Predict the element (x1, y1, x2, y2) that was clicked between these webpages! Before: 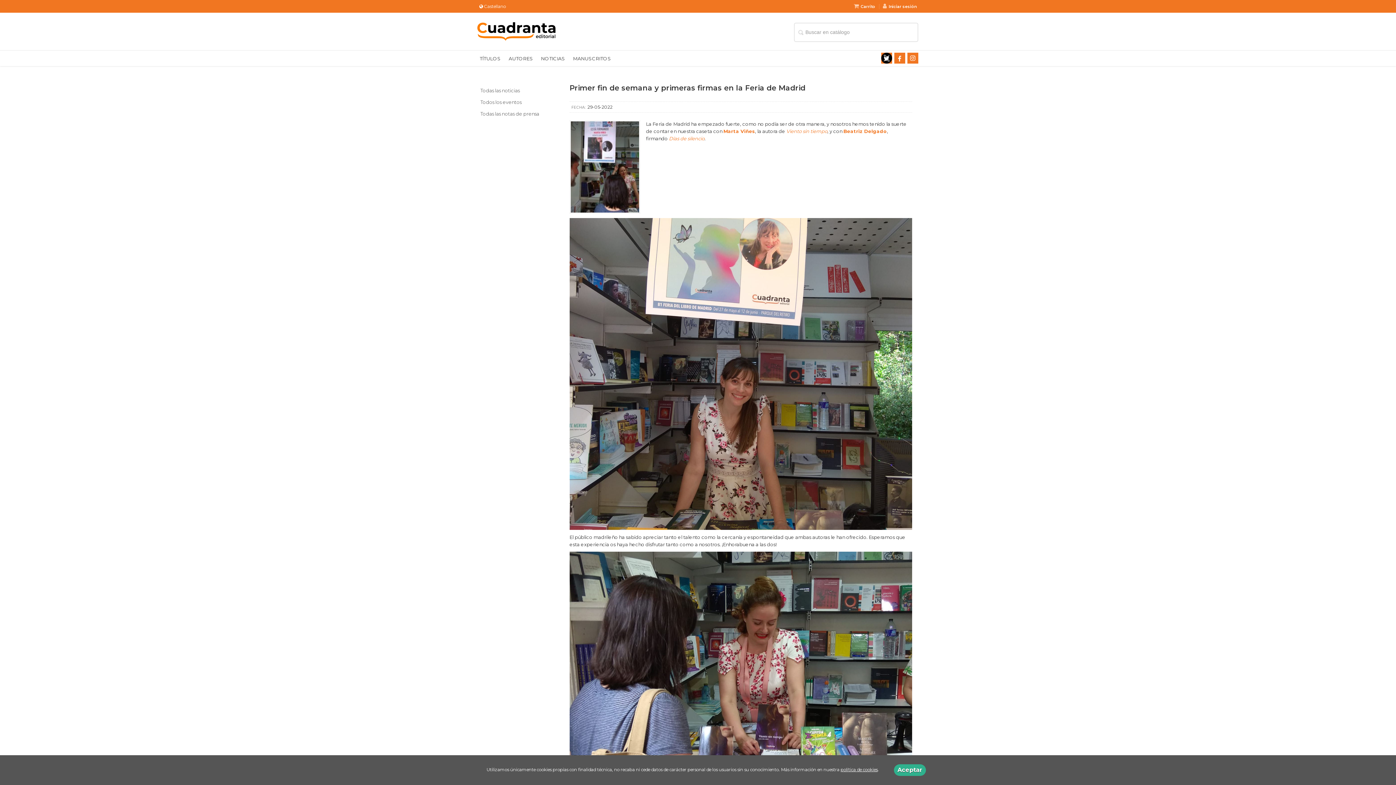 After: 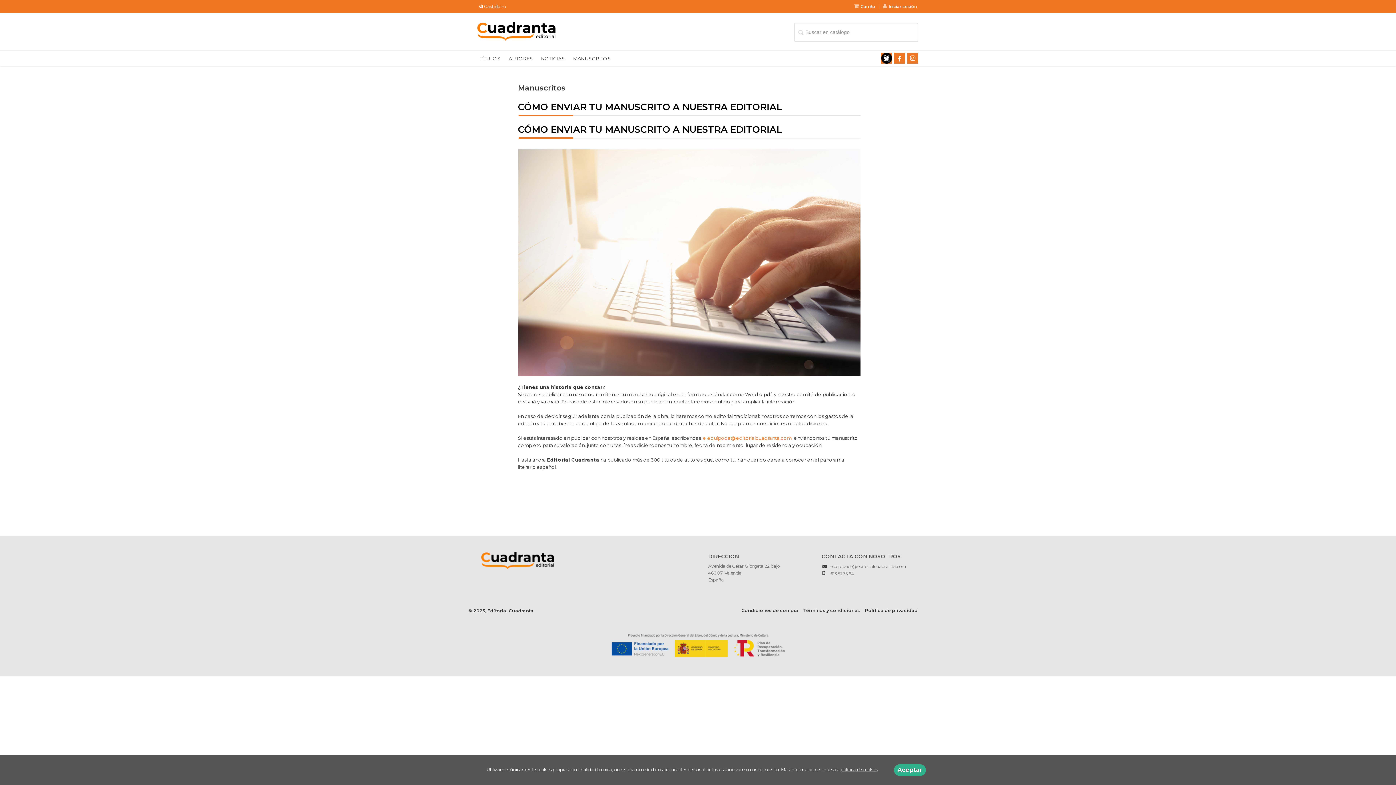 Action: label: MANUSCRITOS bbox: (572, 50, 611, 66)